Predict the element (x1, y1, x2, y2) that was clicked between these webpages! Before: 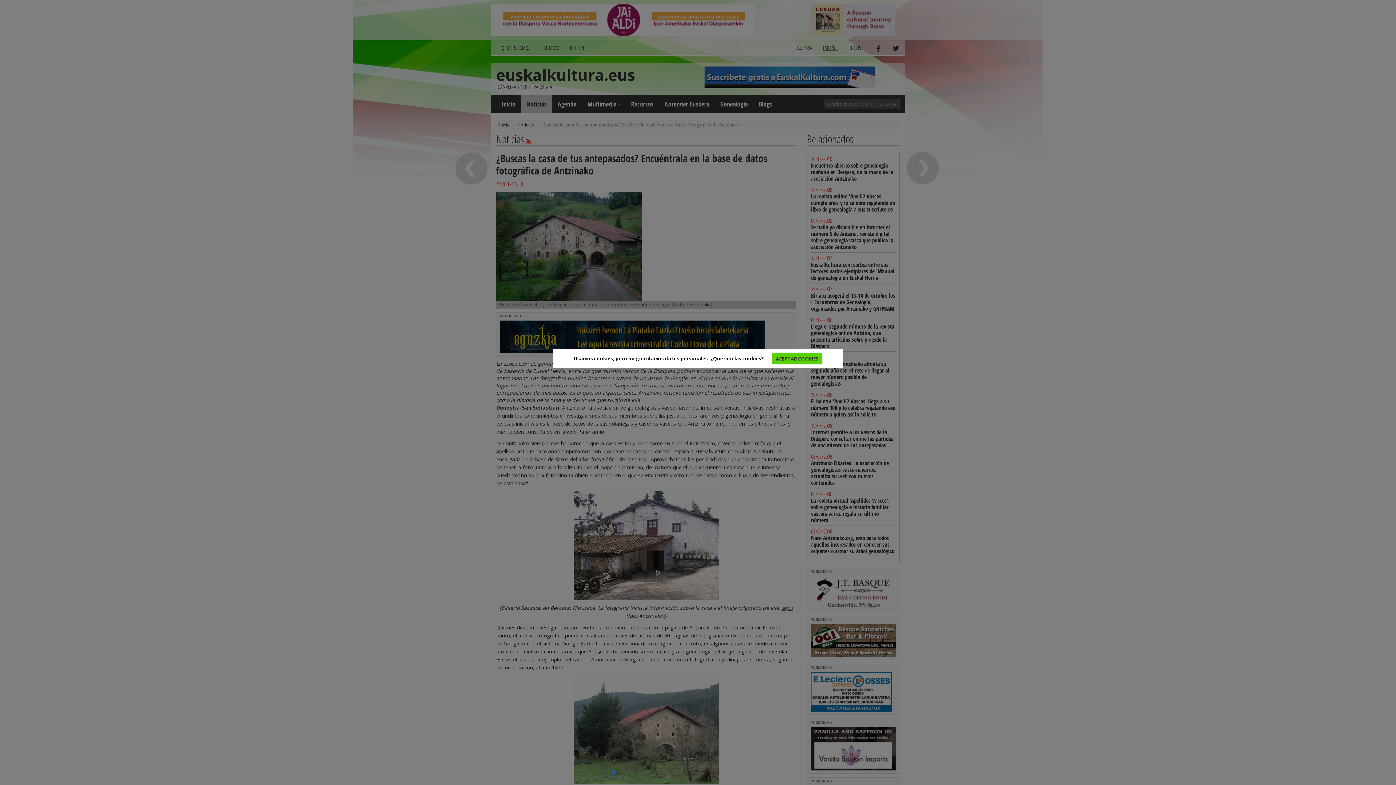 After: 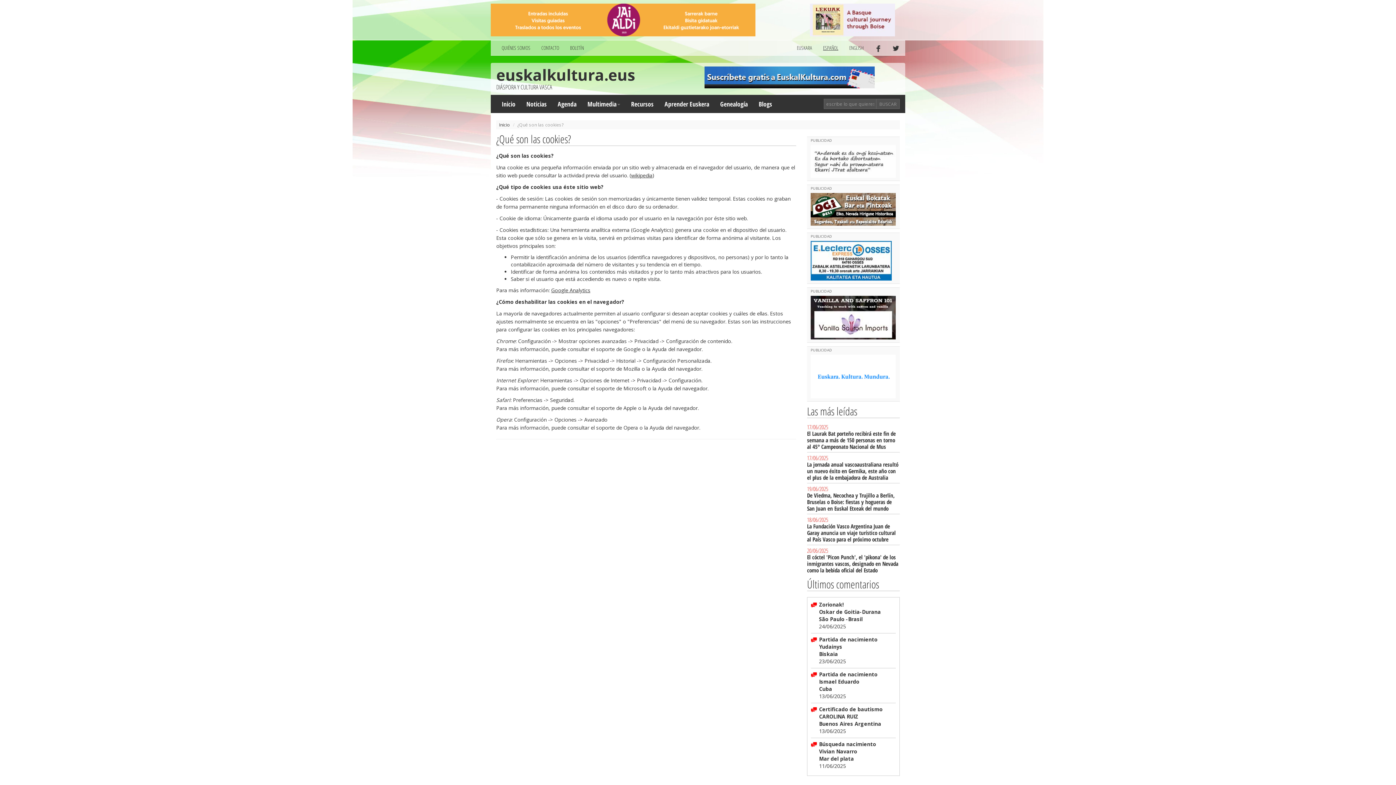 Action: bbox: (710, 355, 764, 362) label: ¿Qué son las cookies?